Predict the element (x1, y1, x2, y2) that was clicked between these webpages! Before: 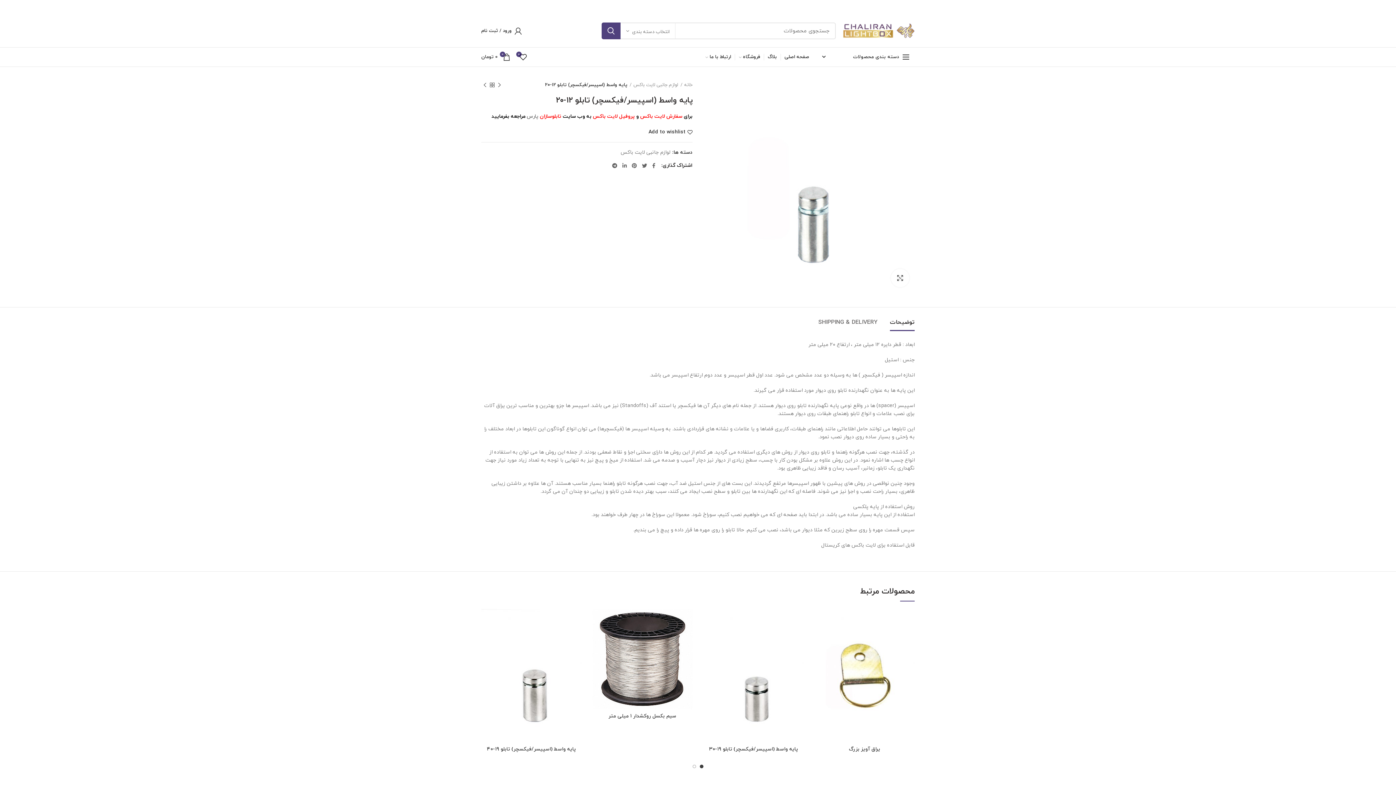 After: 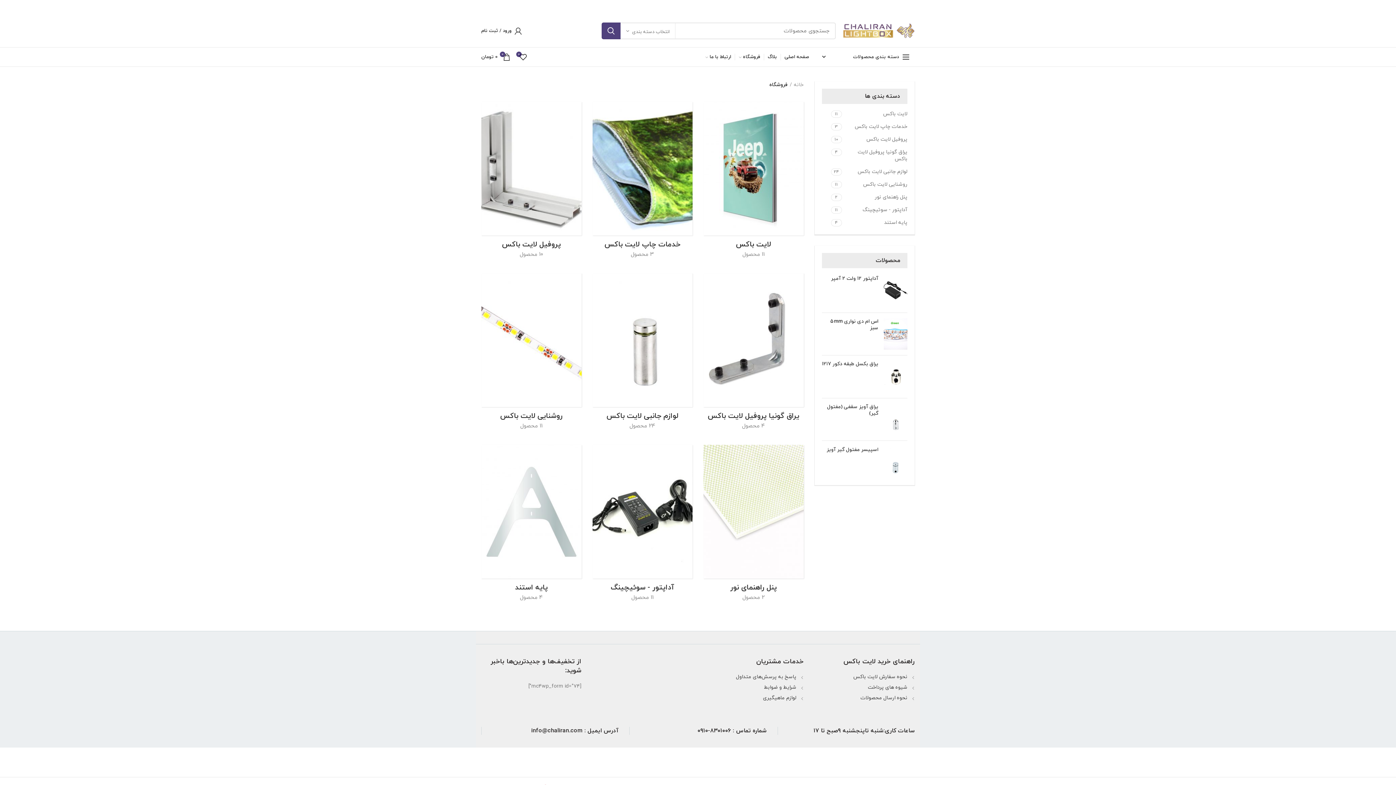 Action: bbox: (488, 81, 496, 88)